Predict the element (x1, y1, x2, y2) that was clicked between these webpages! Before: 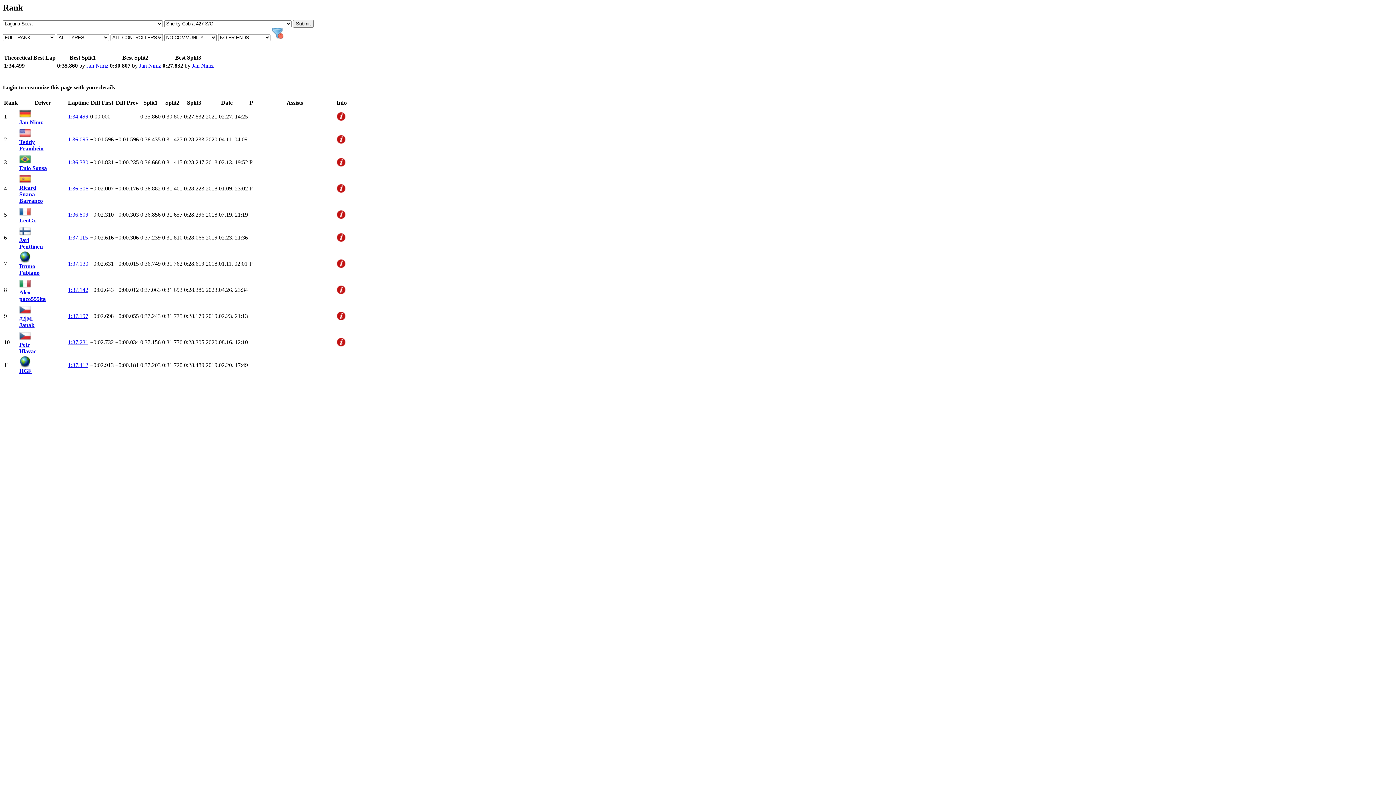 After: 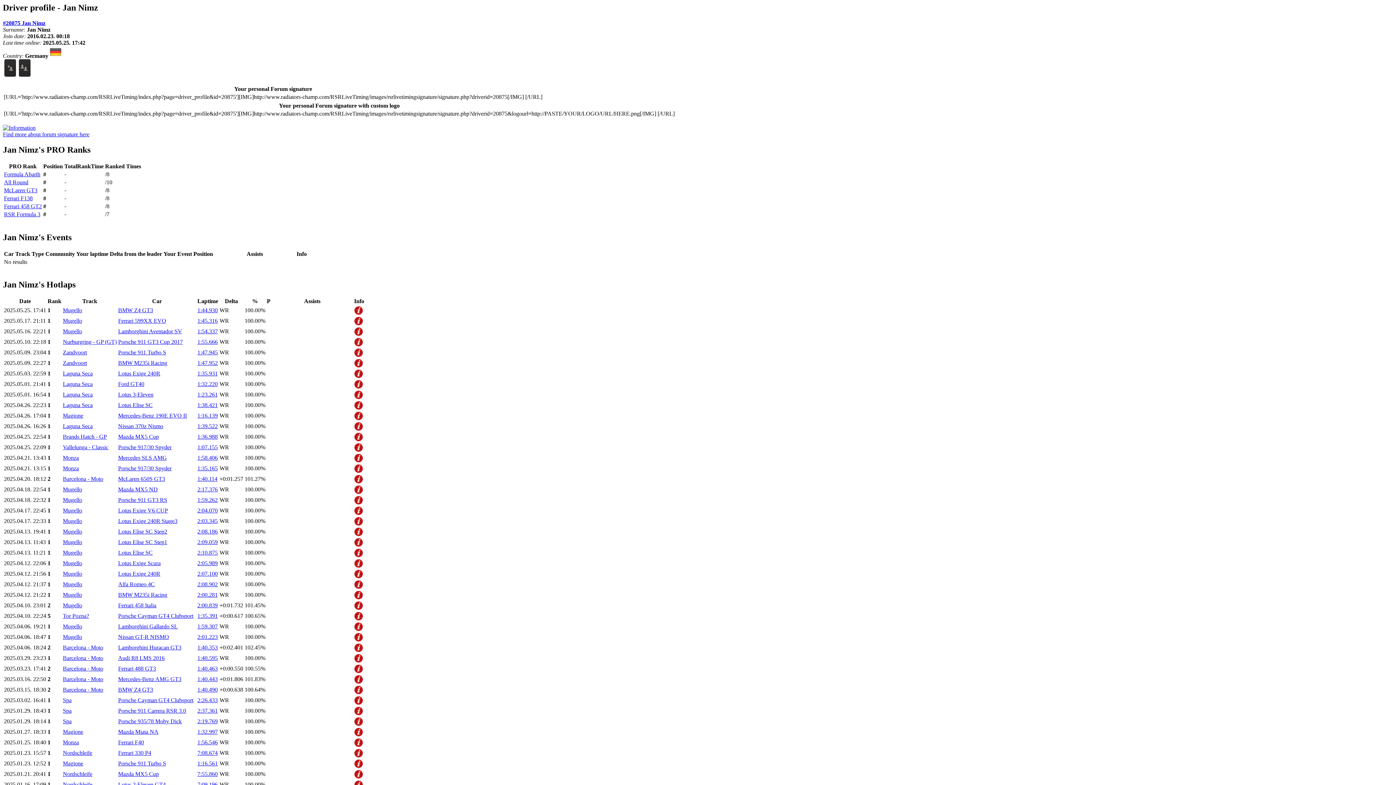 Action: label: Jan Nimz bbox: (192, 62, 213, 68)